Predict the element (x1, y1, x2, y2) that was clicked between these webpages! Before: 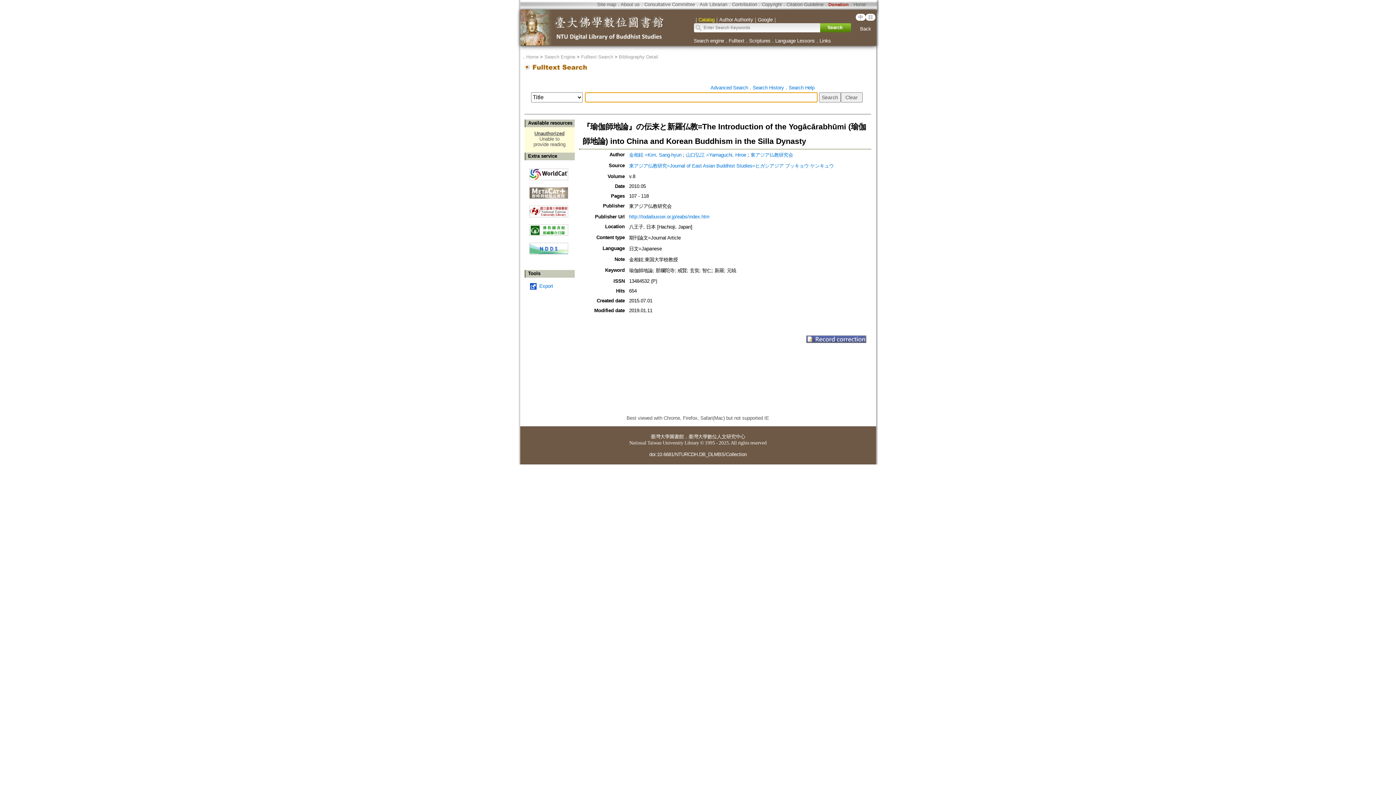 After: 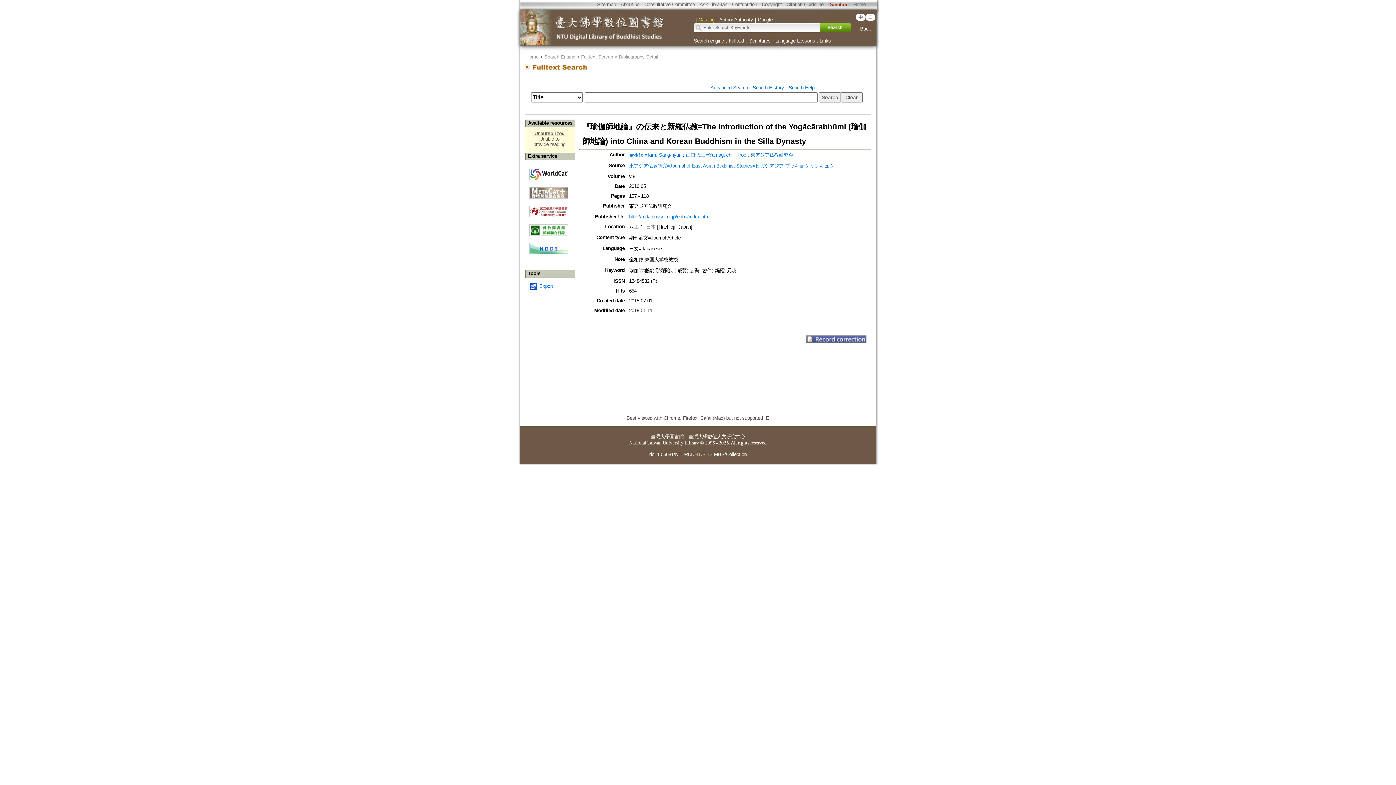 Action: bbox: (529, 250, 568, 255)